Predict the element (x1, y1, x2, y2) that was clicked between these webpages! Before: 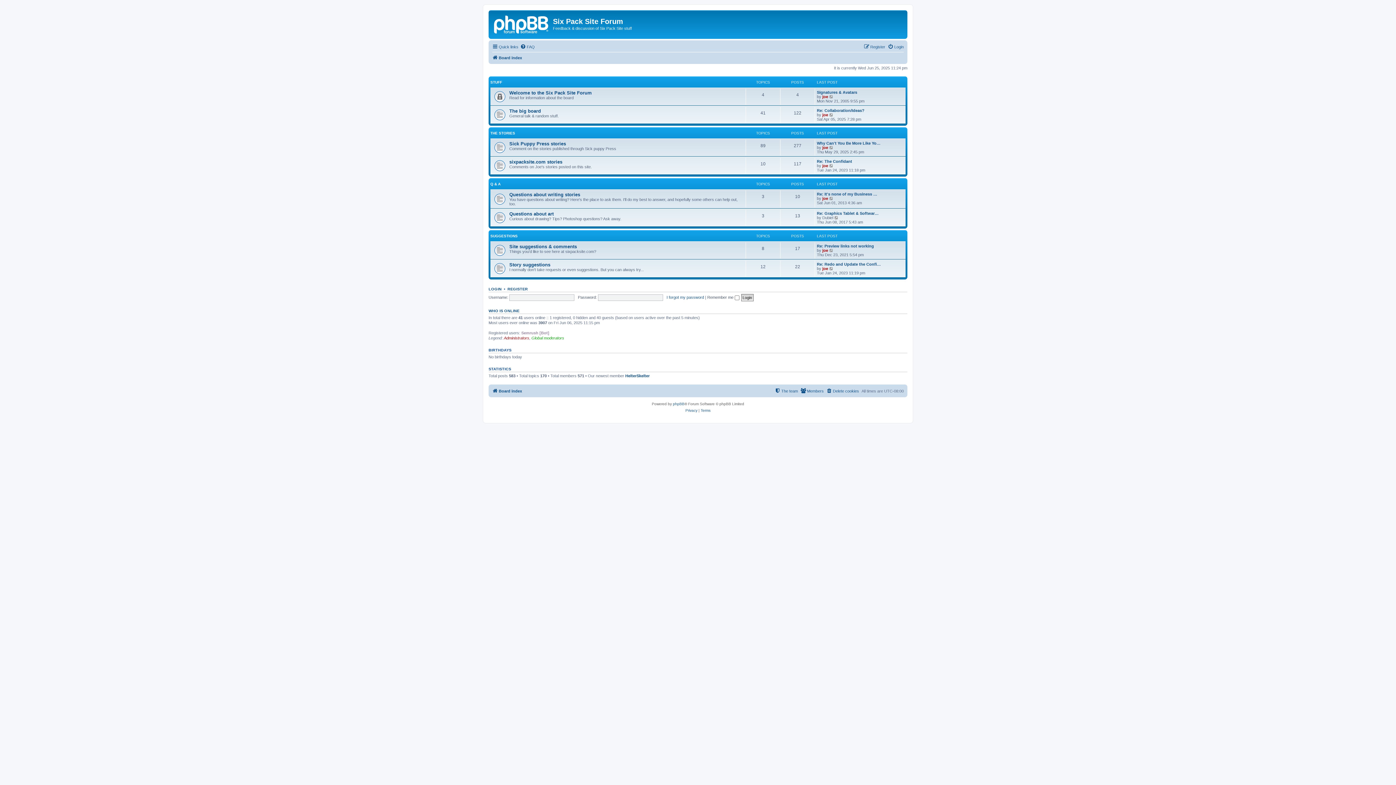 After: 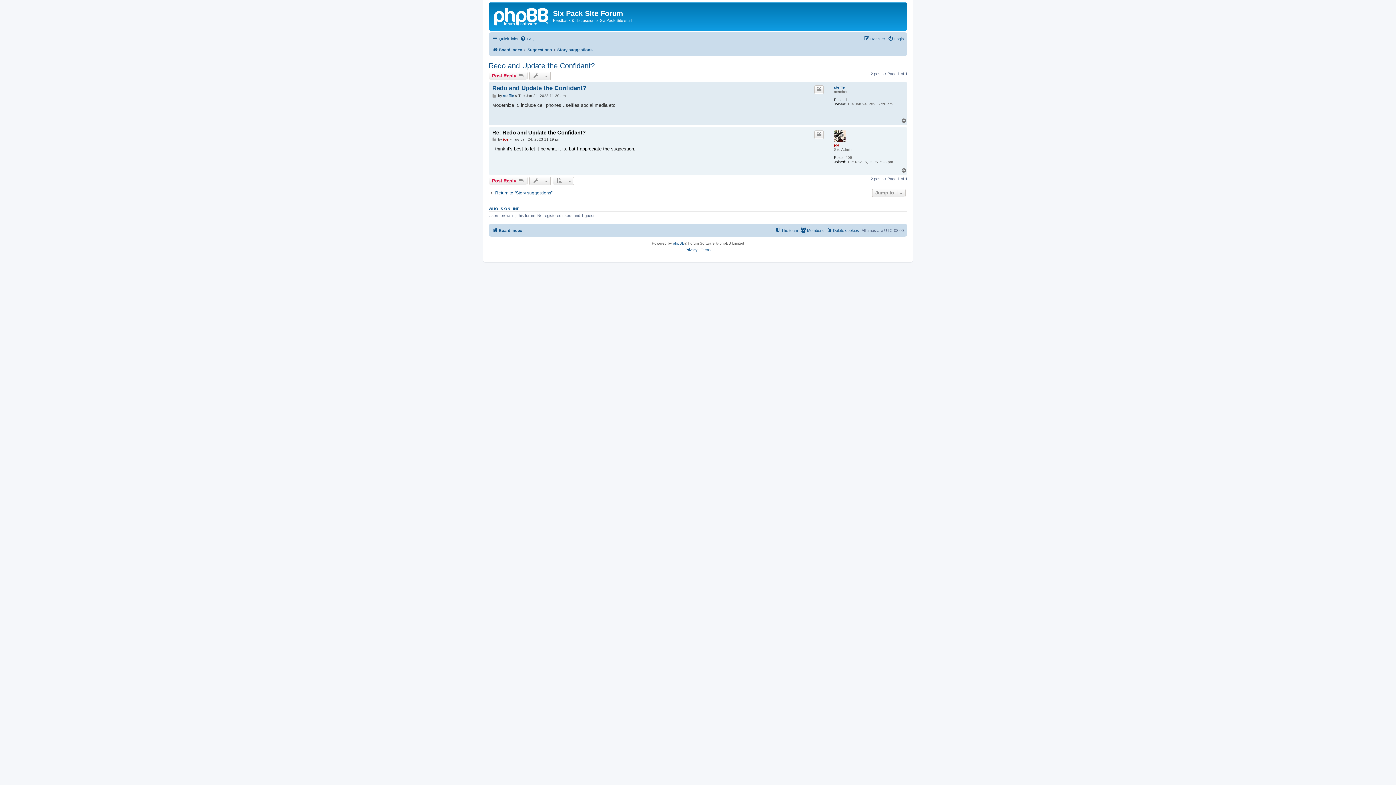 Action: bbox: (829, 266, 834, 270) label: View the latest post